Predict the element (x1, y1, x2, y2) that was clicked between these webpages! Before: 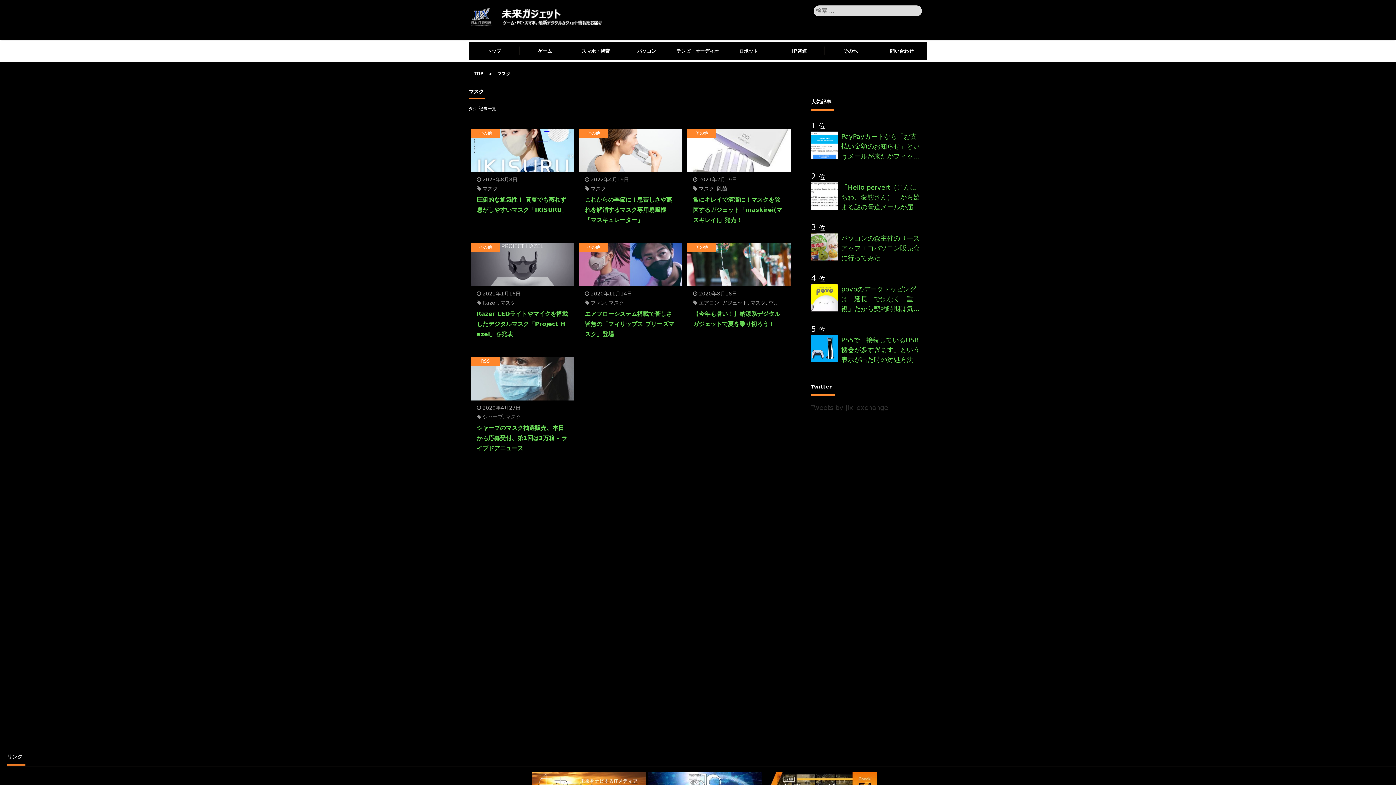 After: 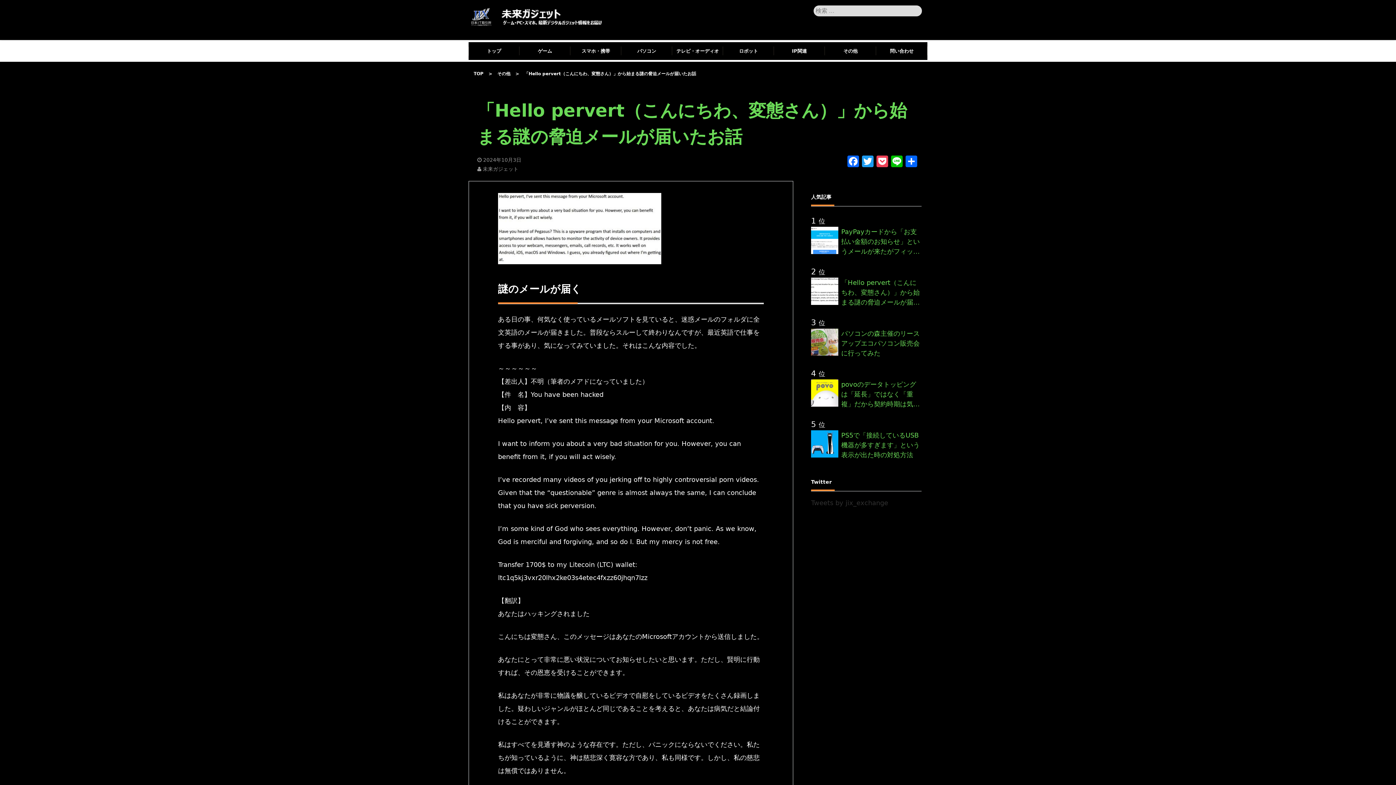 Action: bbox: (811, 203, 841, 211)